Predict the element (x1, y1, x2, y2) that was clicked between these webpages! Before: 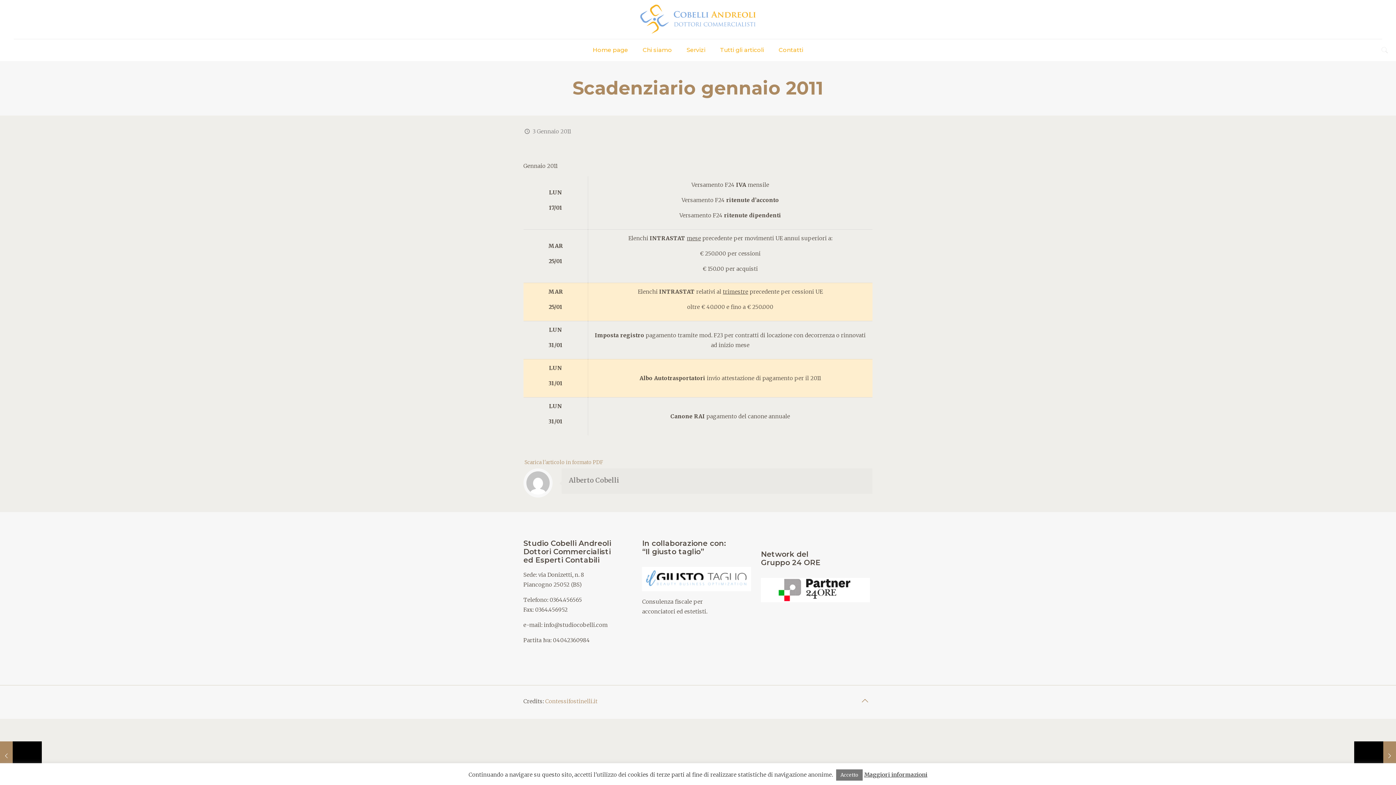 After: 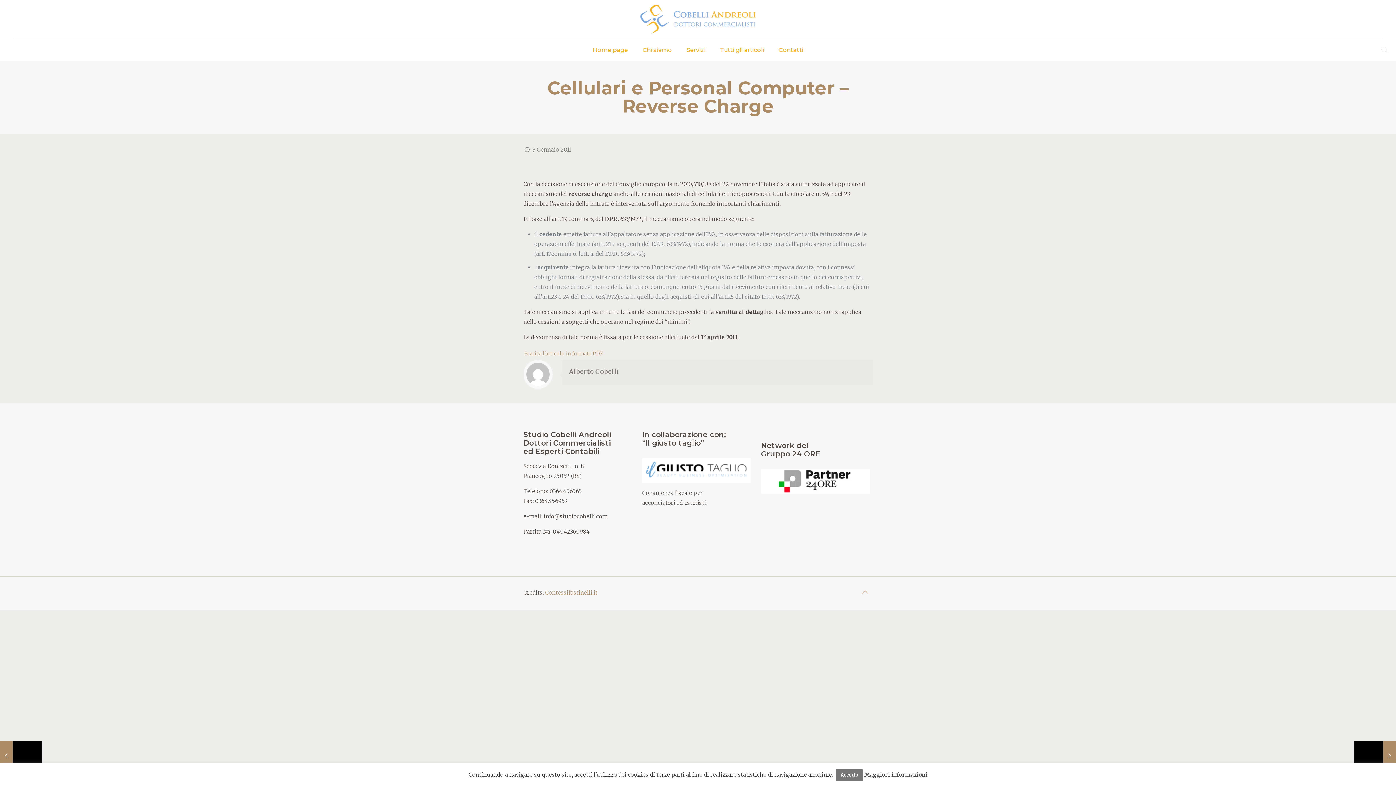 Action: bbox: (0, 741, 41, 770) label: Cellulari e Personal Computer – Reverse Charge
3 Gennaio 2011